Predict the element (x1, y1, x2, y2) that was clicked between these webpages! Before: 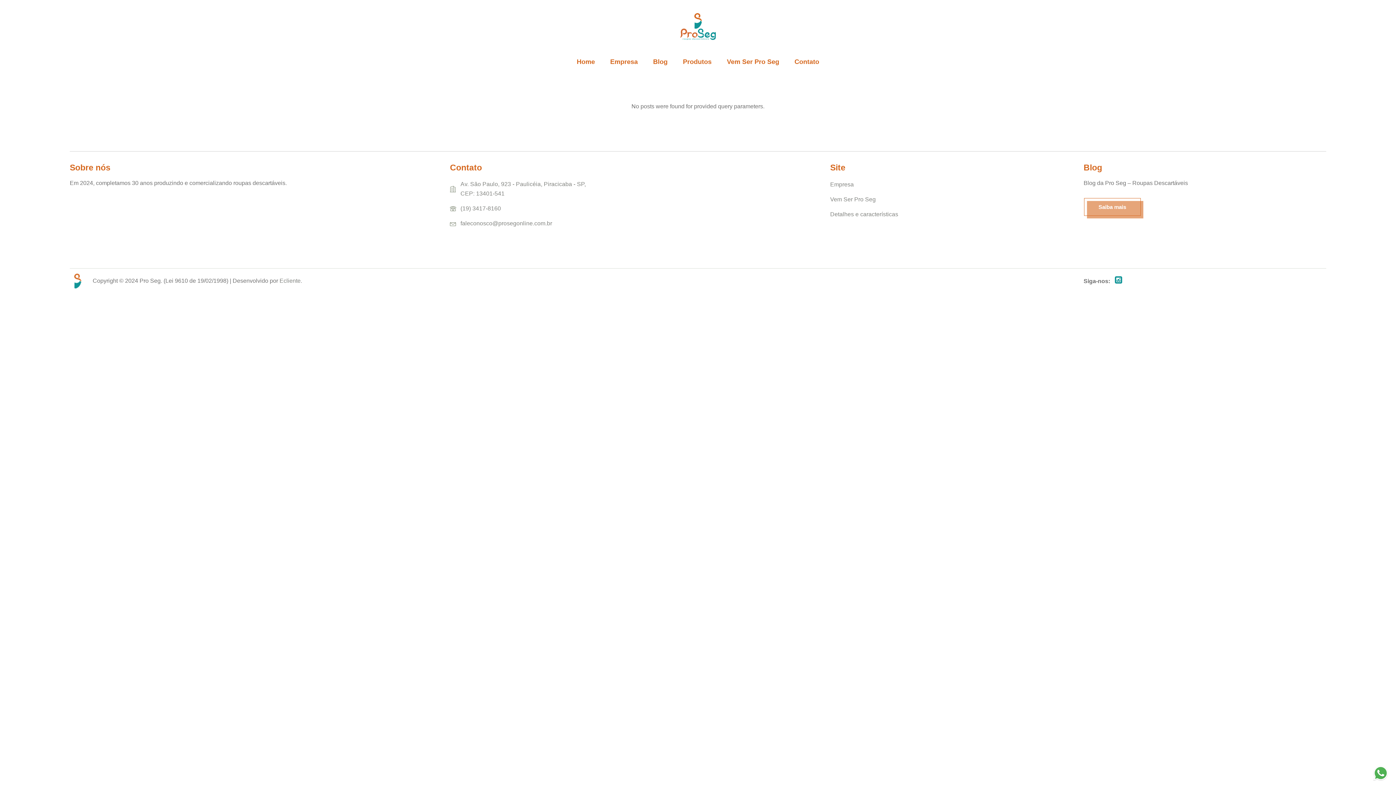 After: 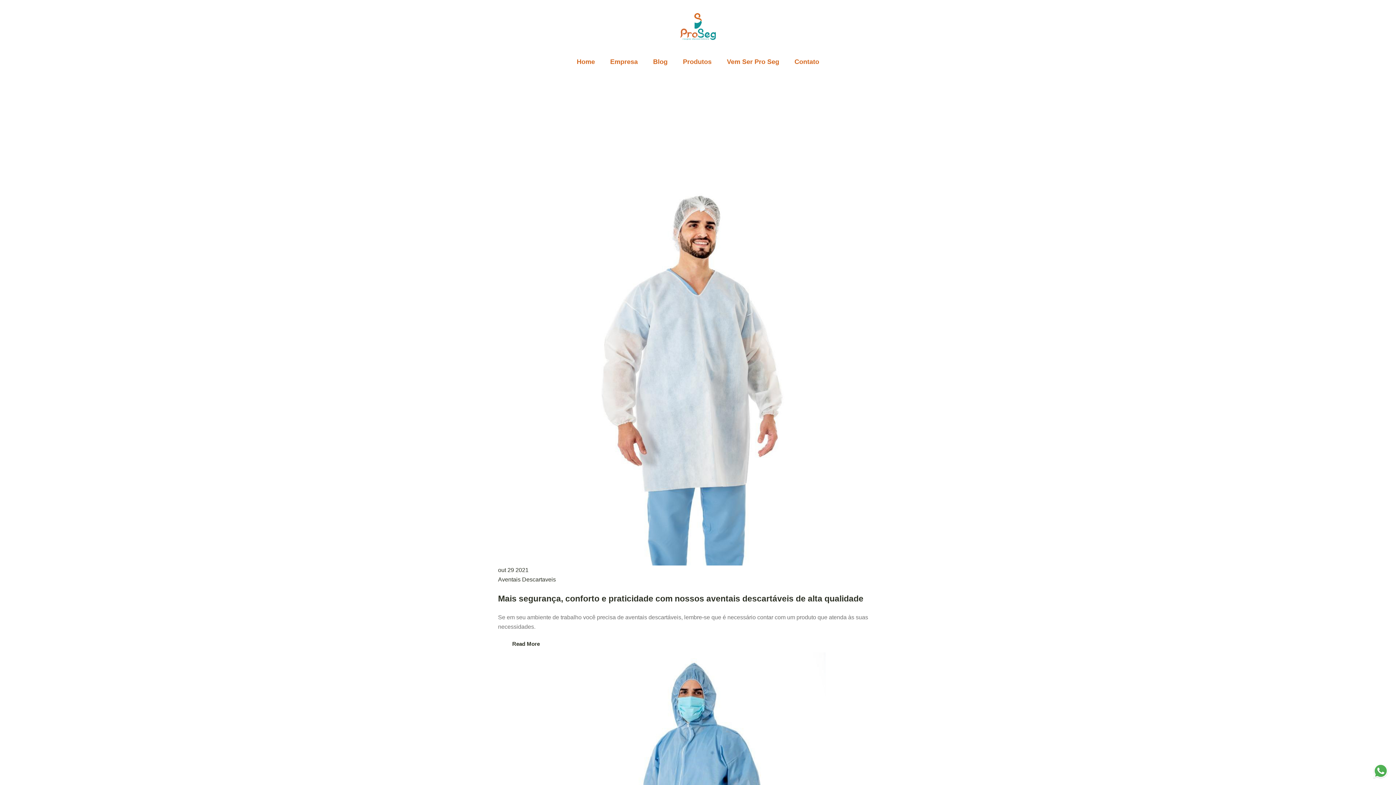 Action: label: Saiba mais bbox: (1083, 197, 1141, 216)